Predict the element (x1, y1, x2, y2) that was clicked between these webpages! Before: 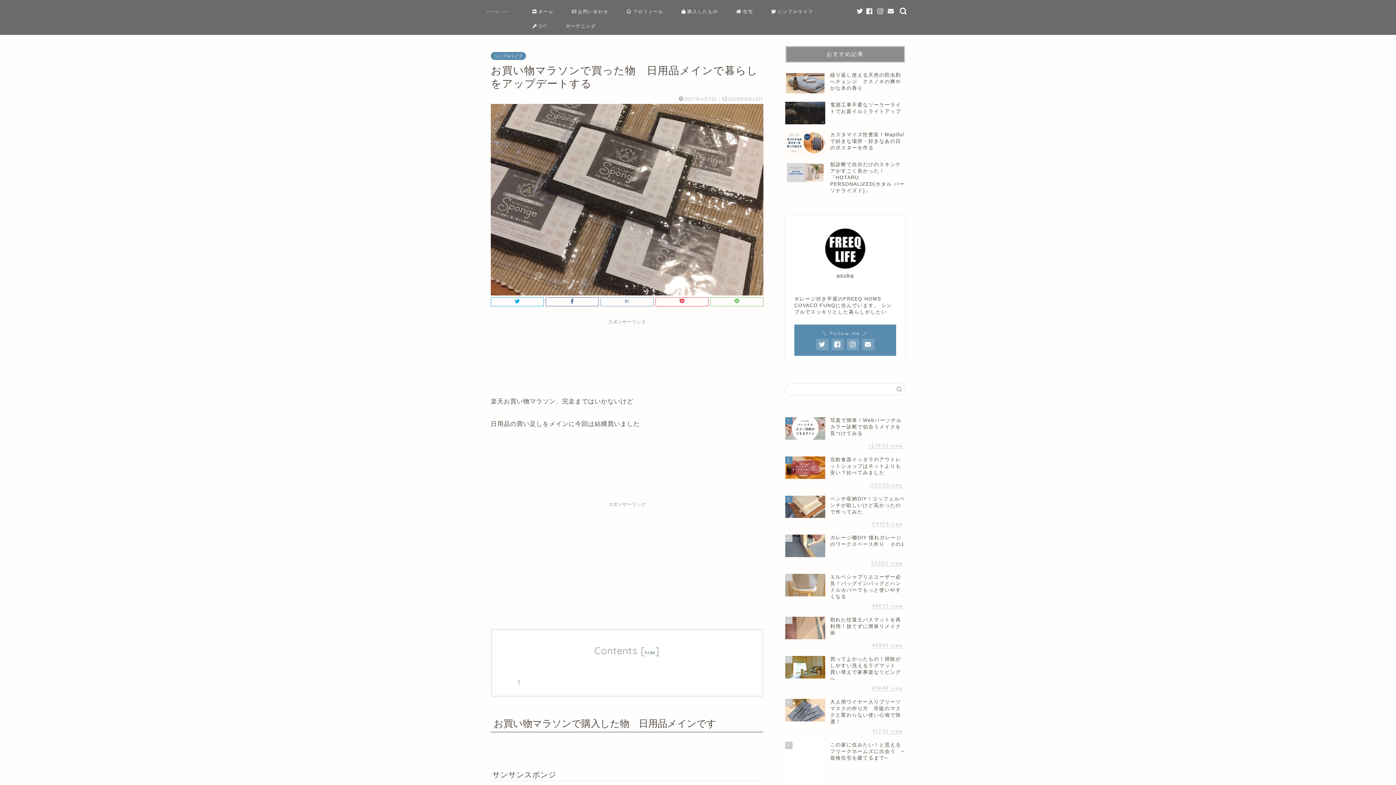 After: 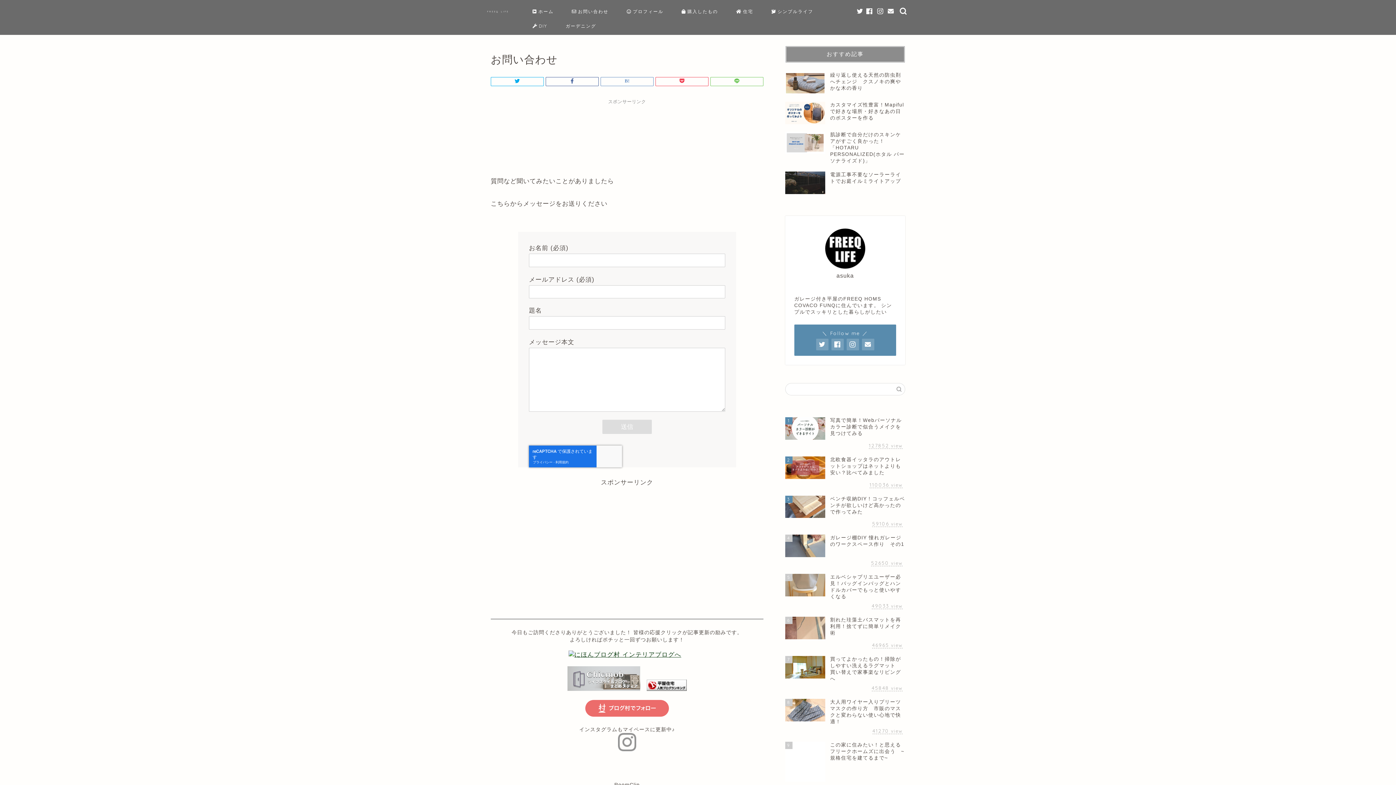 Action: bbox: (888, 8, 894, 14)